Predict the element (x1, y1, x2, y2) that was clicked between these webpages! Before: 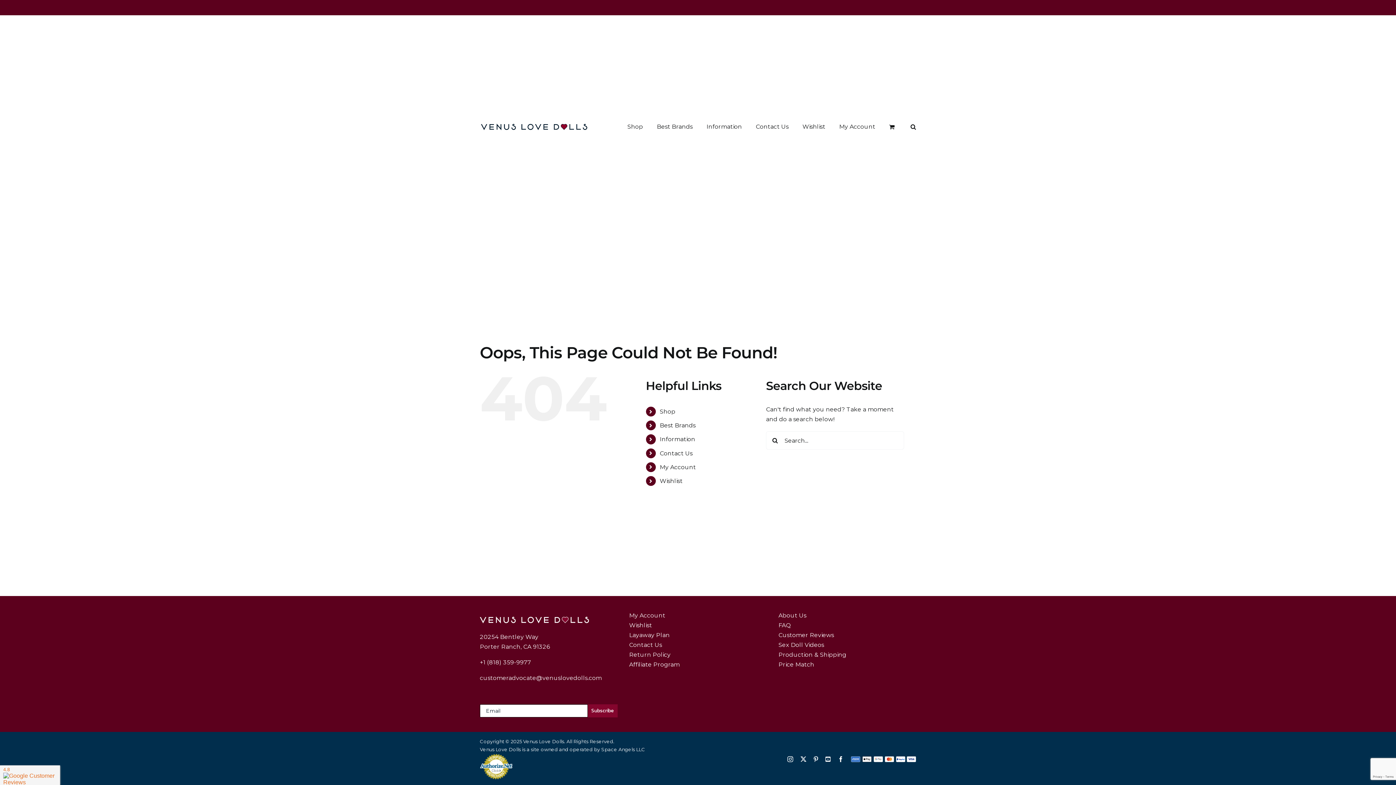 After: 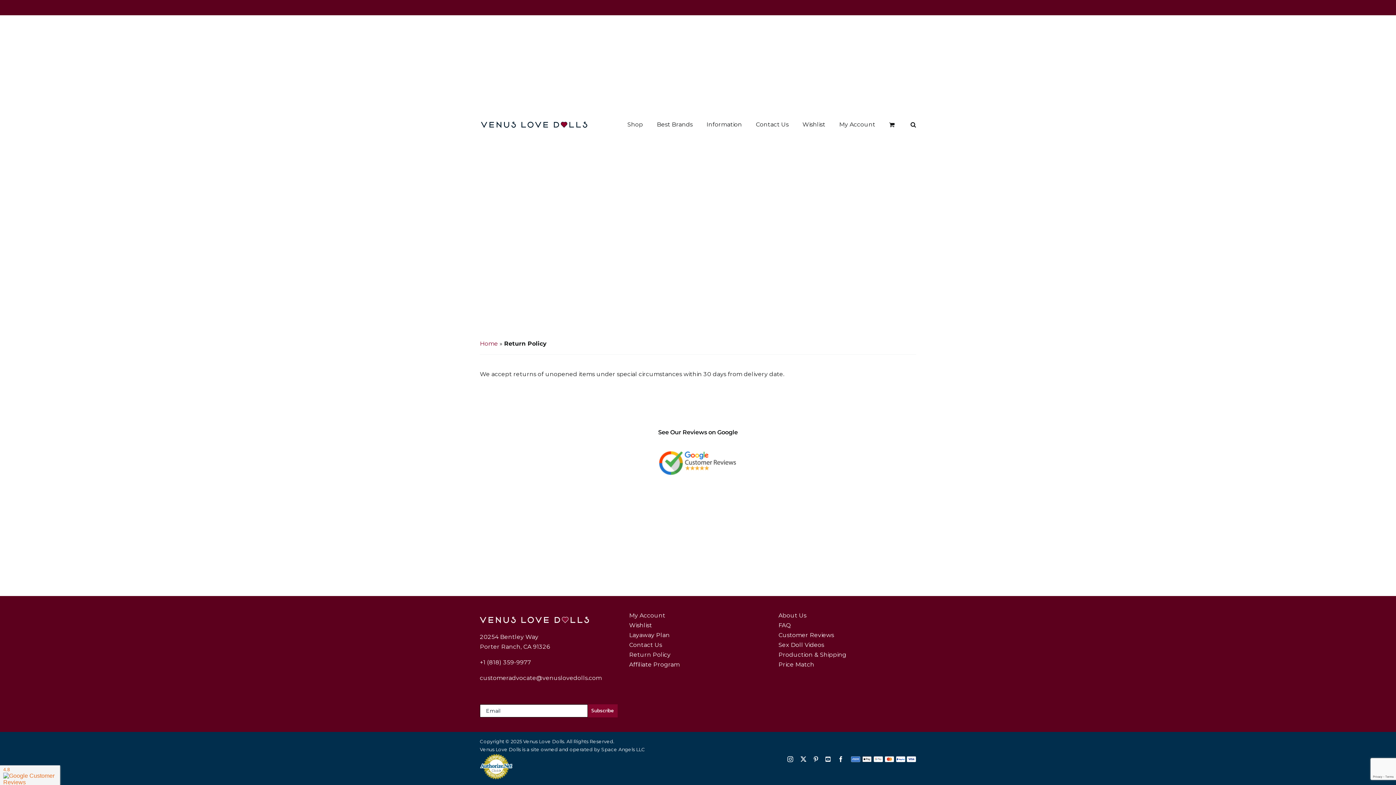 Action: label: Return Policy bbox: (629, 650, 767, 660)